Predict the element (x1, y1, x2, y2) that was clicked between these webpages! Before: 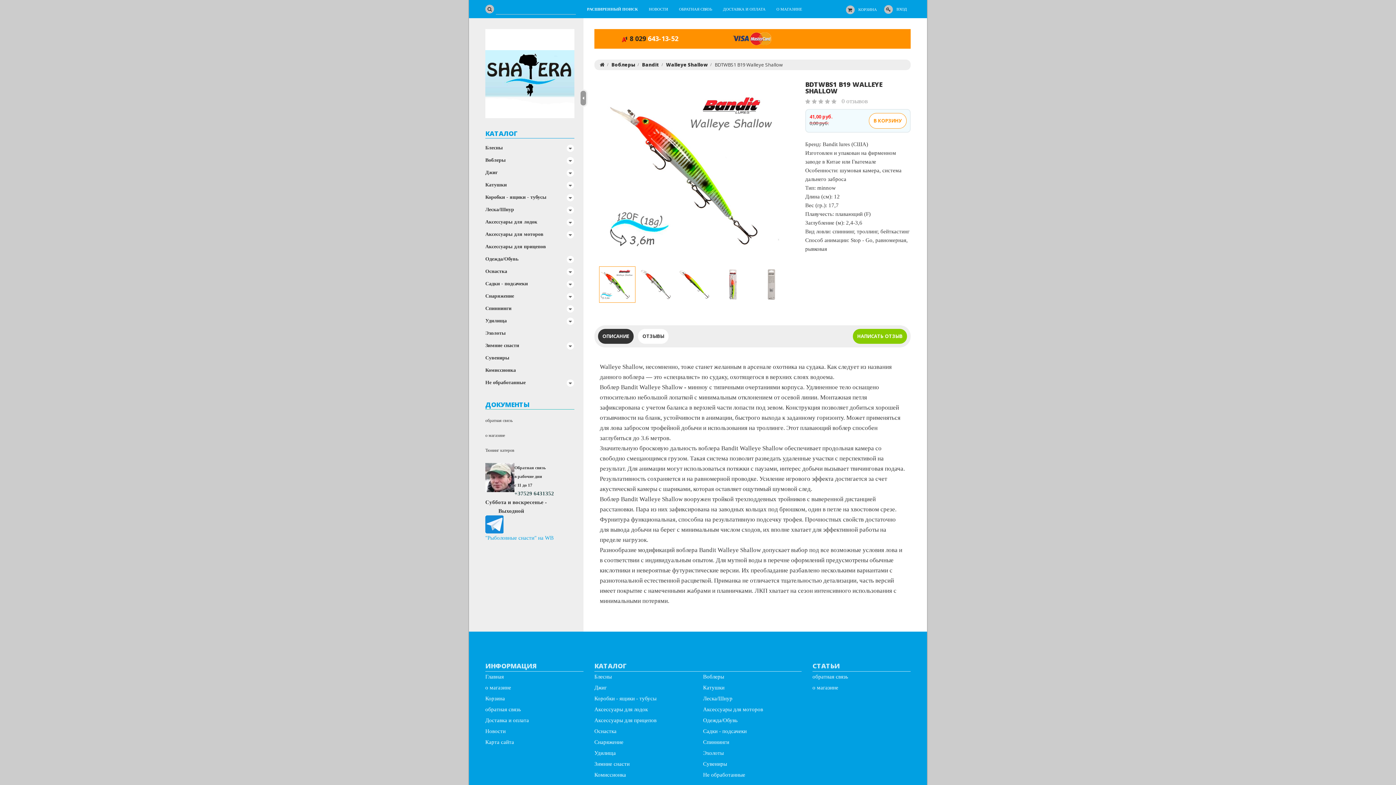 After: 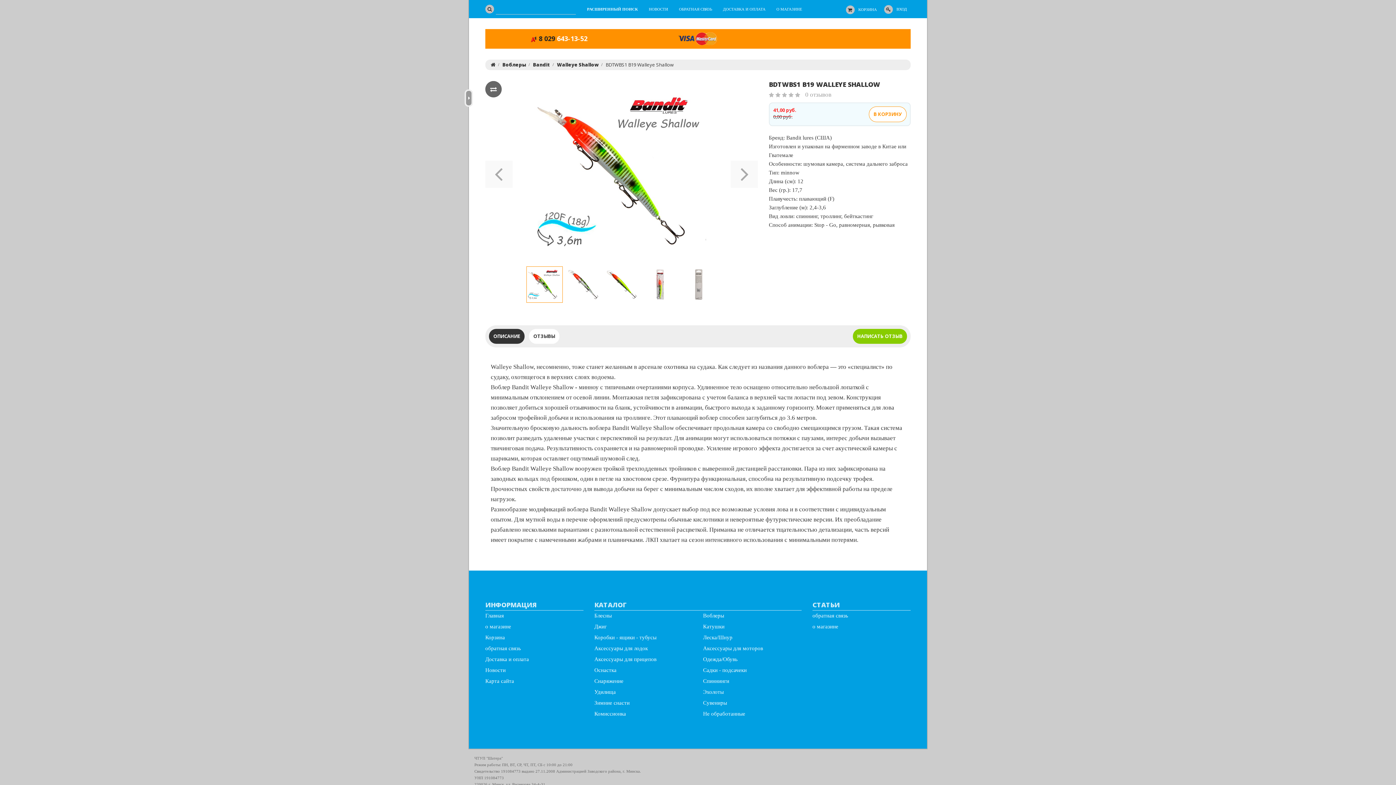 Action: bbox: (580, 90, 586, 105)